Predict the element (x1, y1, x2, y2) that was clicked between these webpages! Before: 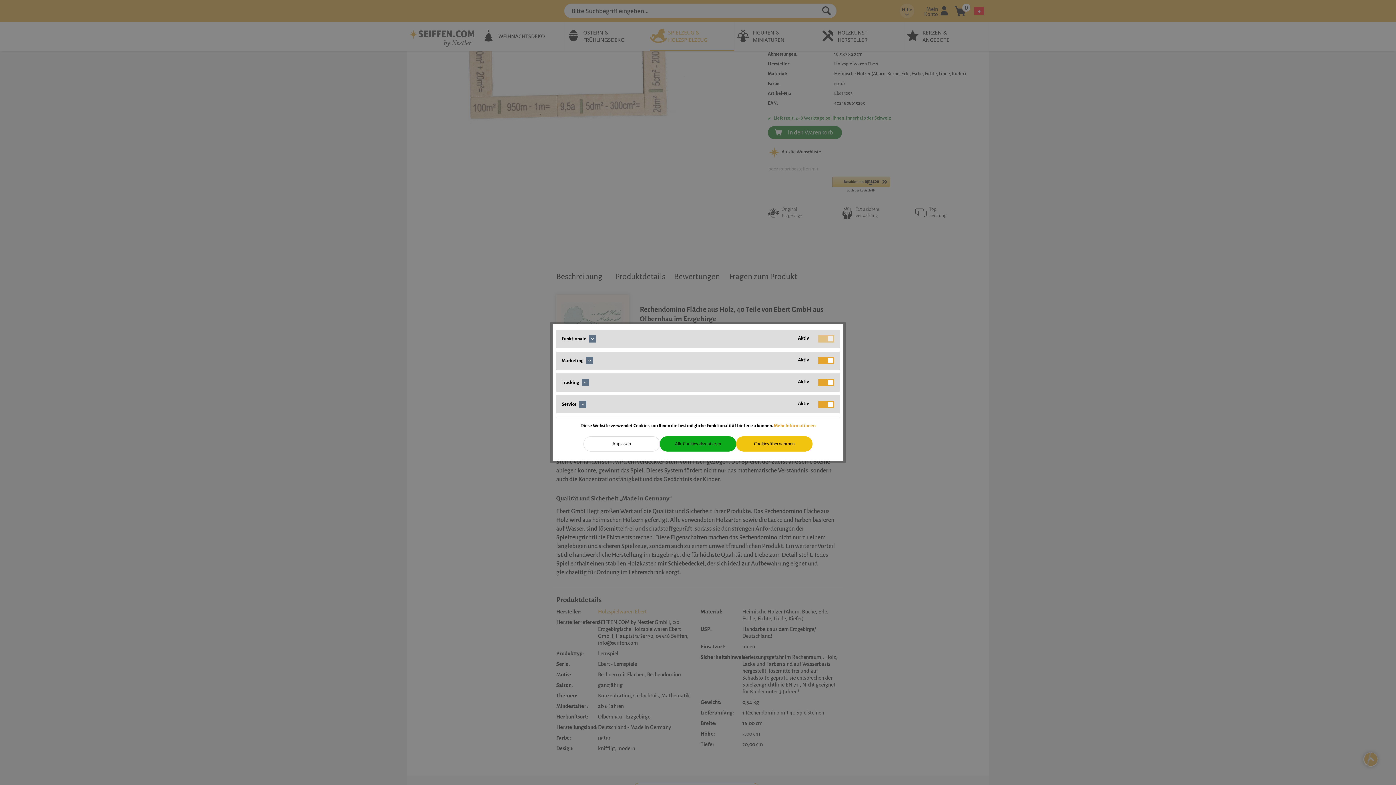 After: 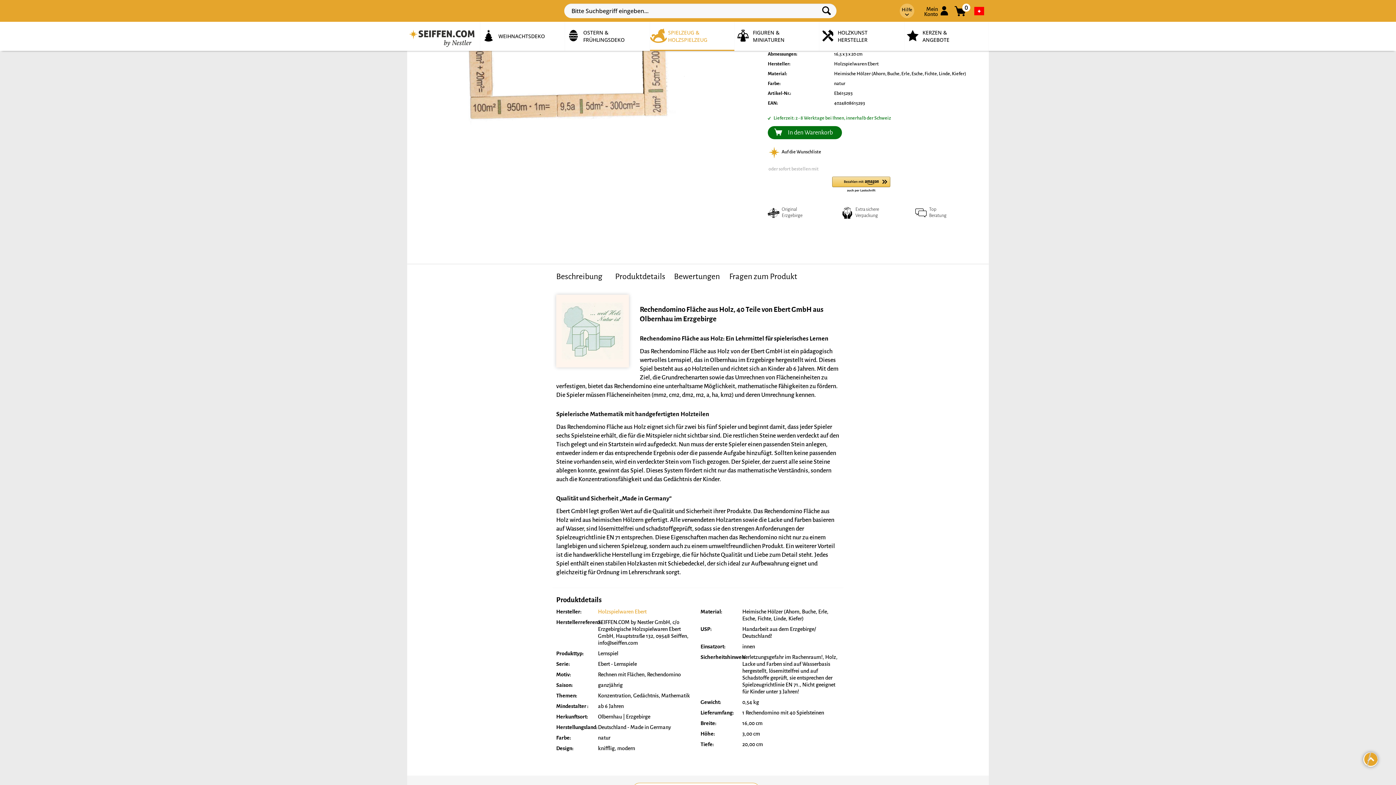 Action: bbox: (660, 436, 736, 451) label: Alle Cookies akzeptieren